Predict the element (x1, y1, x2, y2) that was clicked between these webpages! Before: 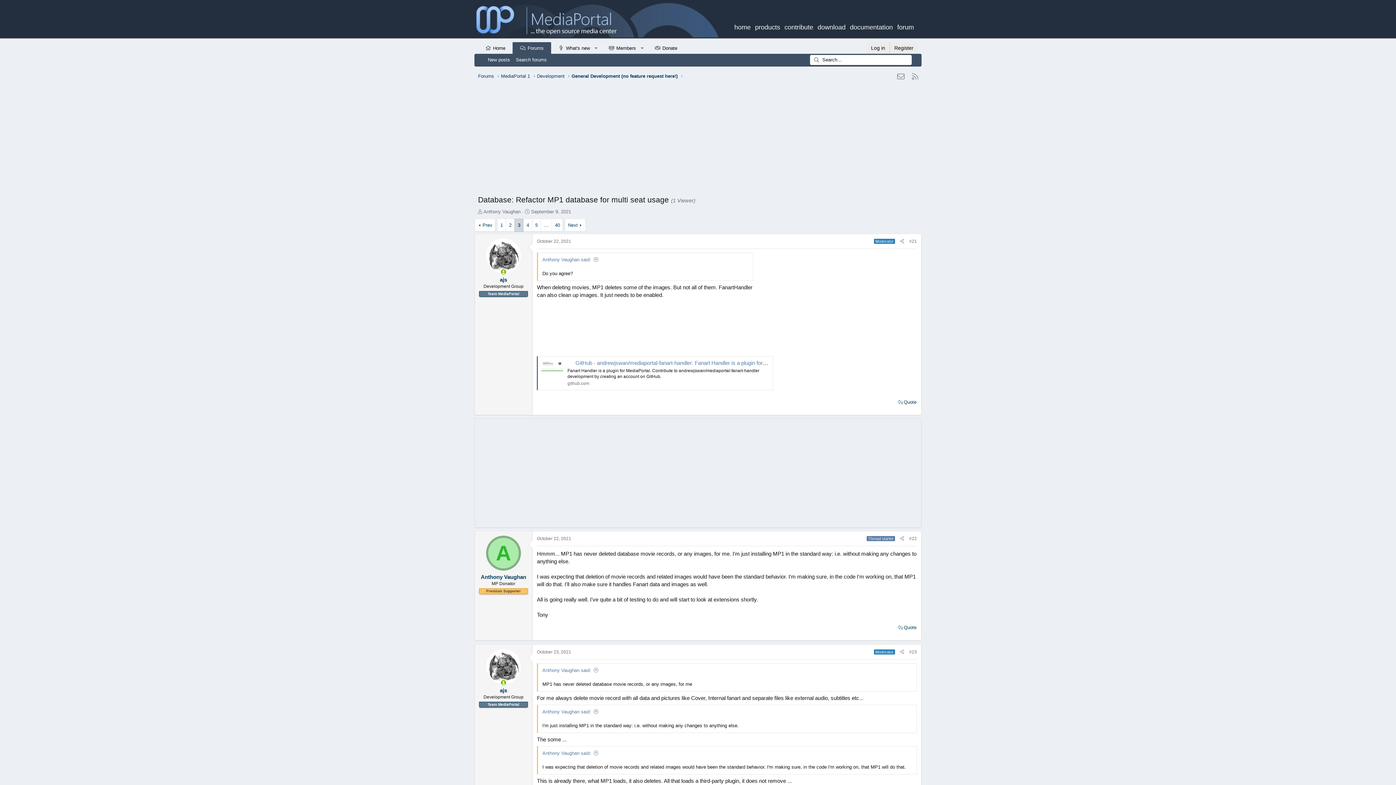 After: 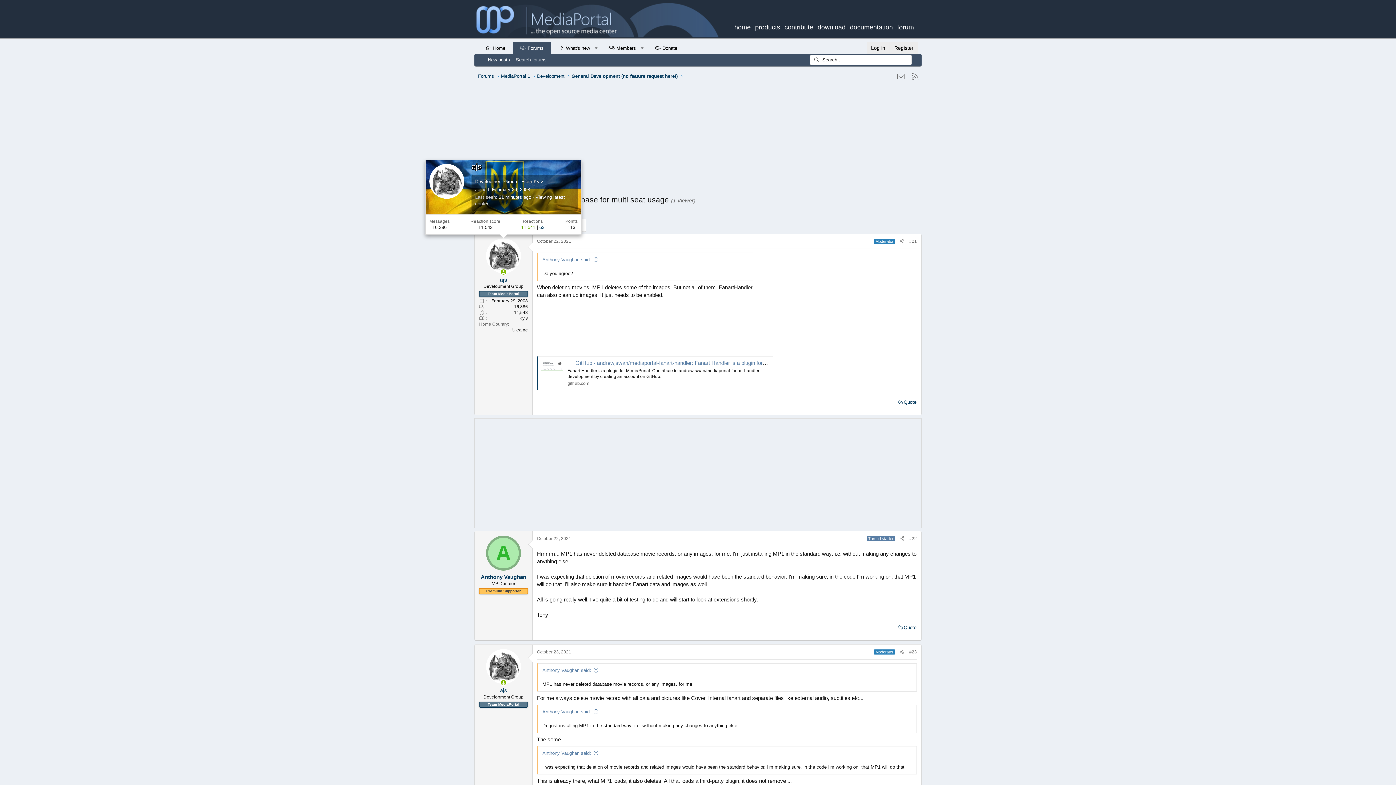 Action: bbox: (486, 238, 521, 273)